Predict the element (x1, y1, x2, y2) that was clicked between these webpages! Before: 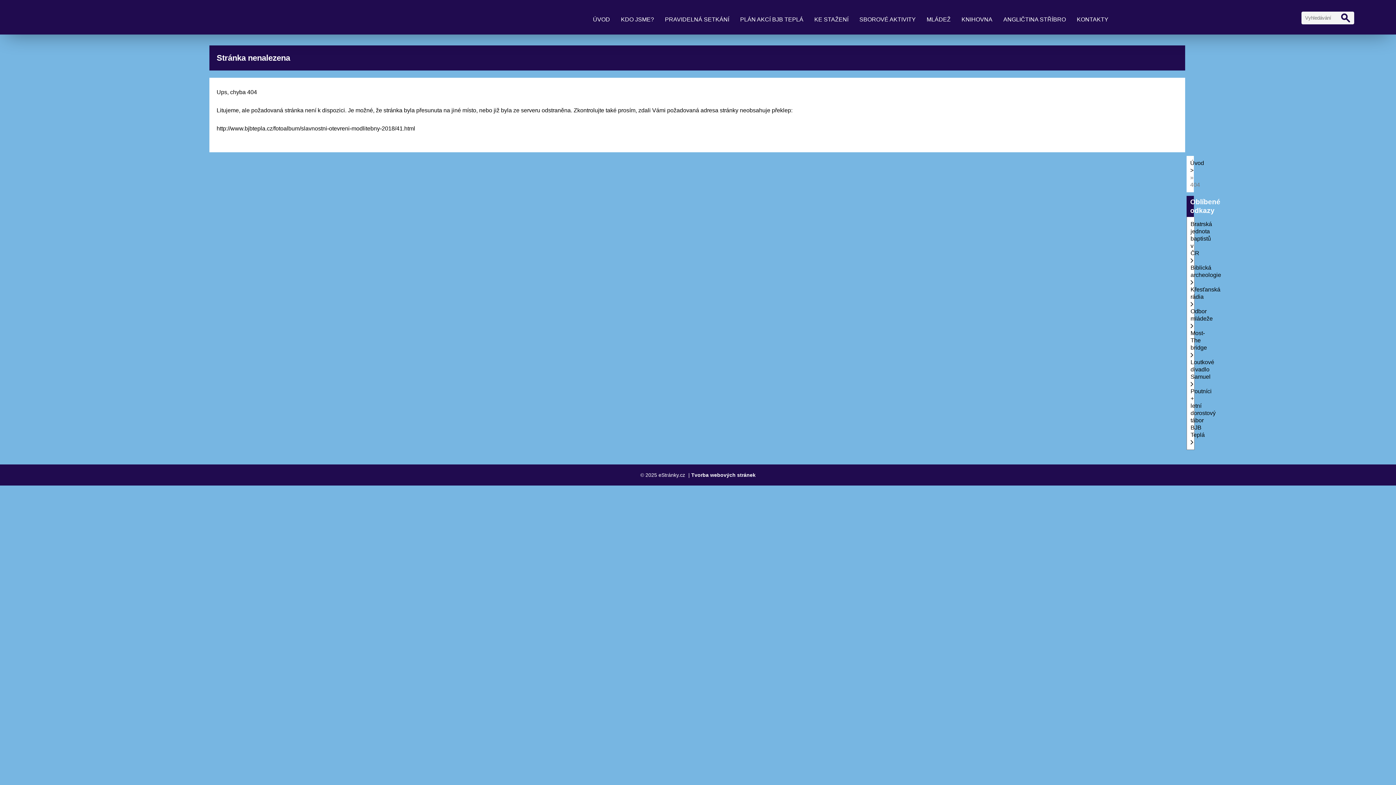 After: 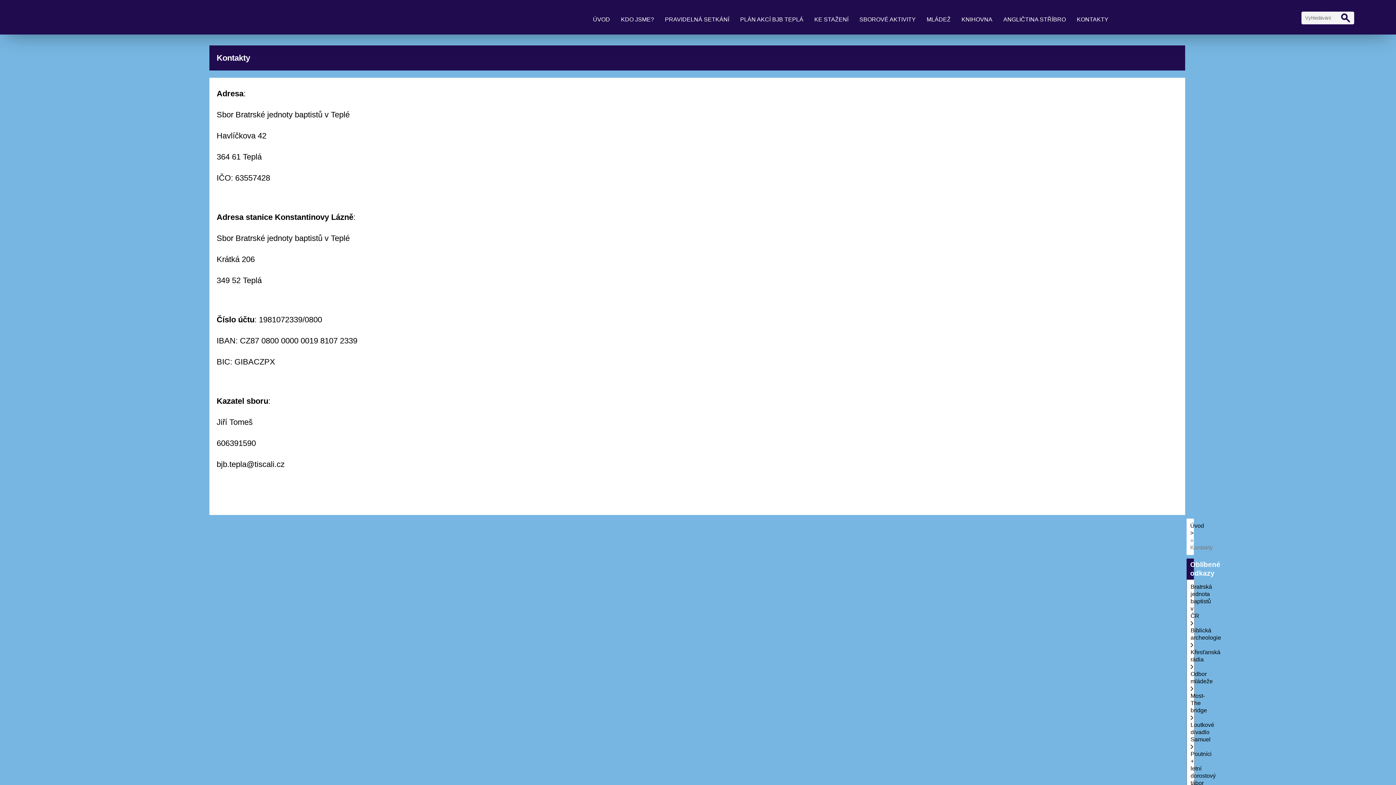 Action: label: KONTAKTY bbox: (1073, 12, 1112, 26)